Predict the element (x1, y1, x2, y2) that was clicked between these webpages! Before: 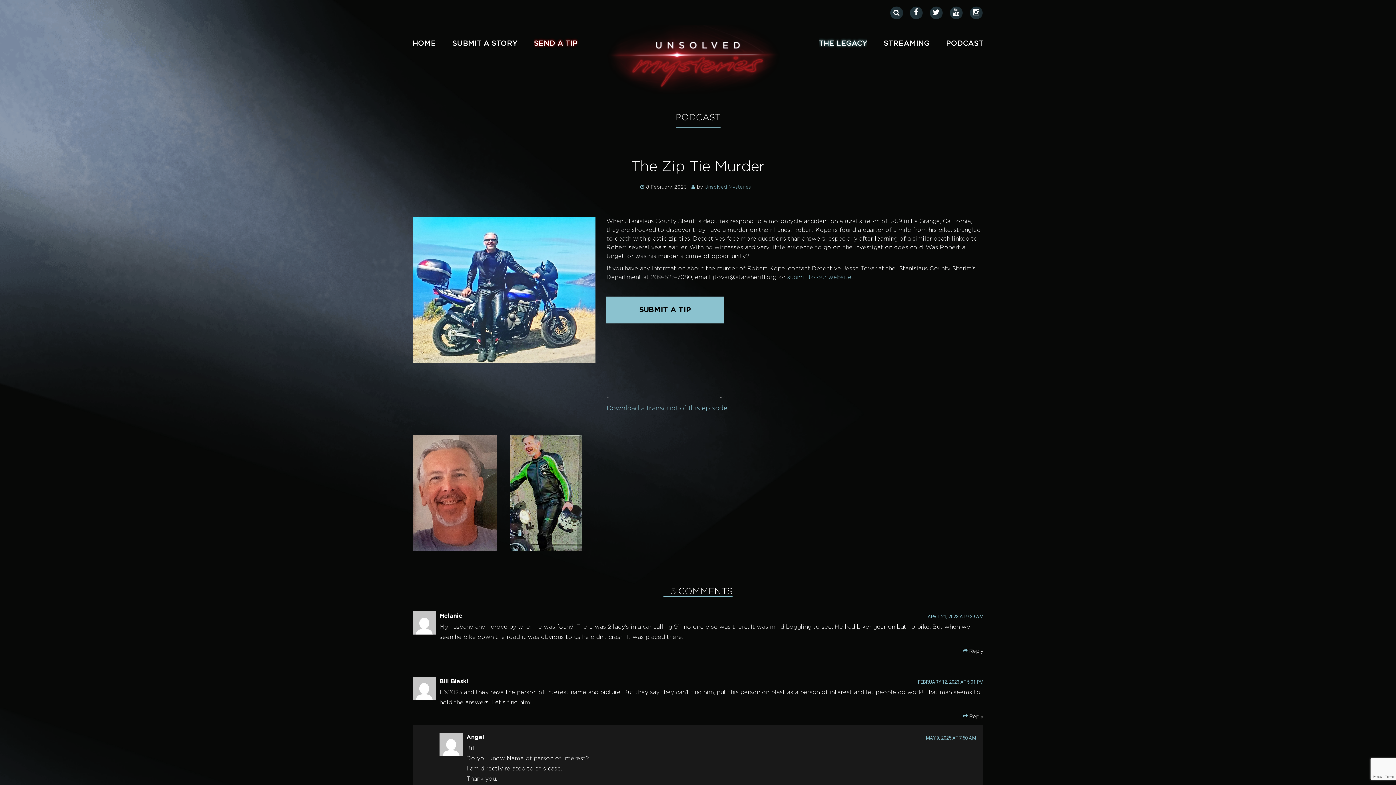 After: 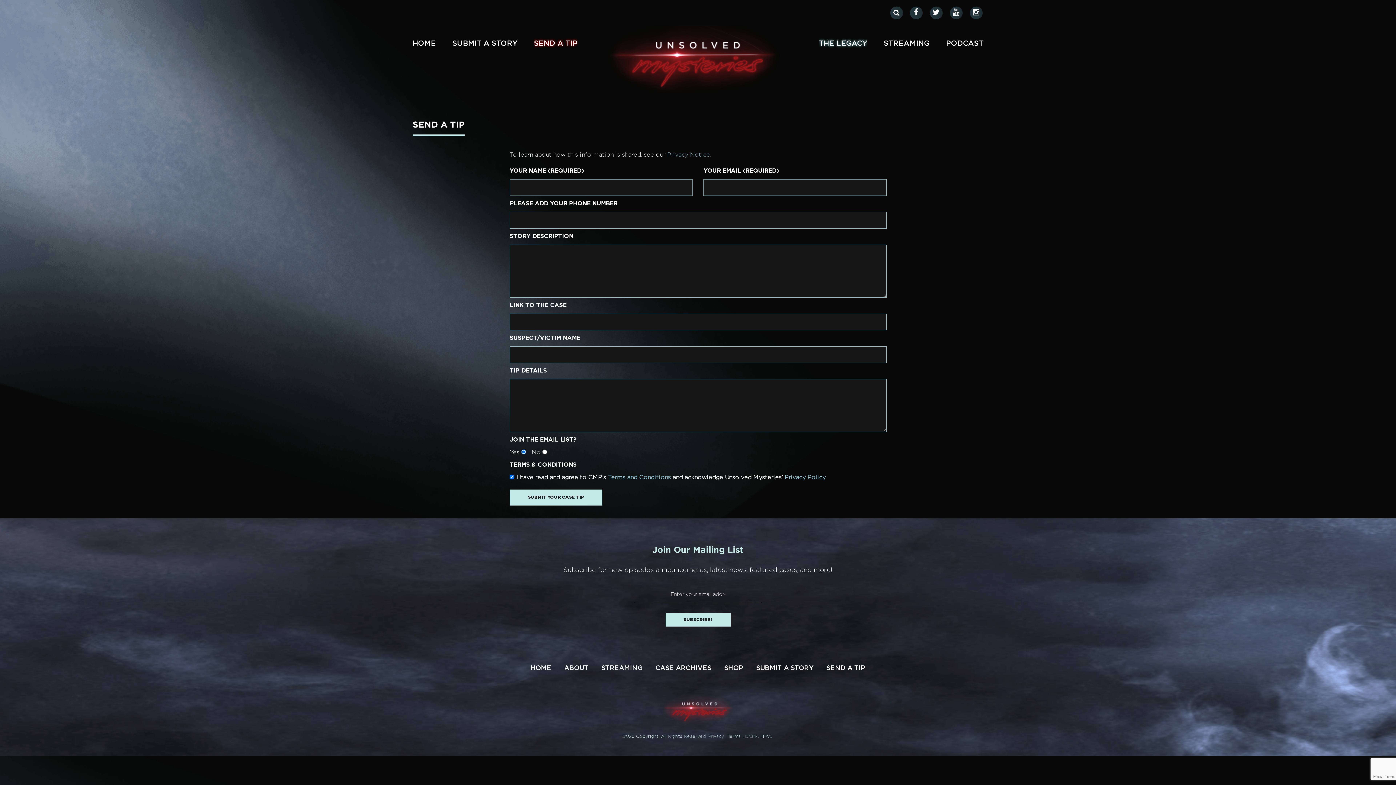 Action: bbox: (534, 20, 577, 60) label: SEND A TIP